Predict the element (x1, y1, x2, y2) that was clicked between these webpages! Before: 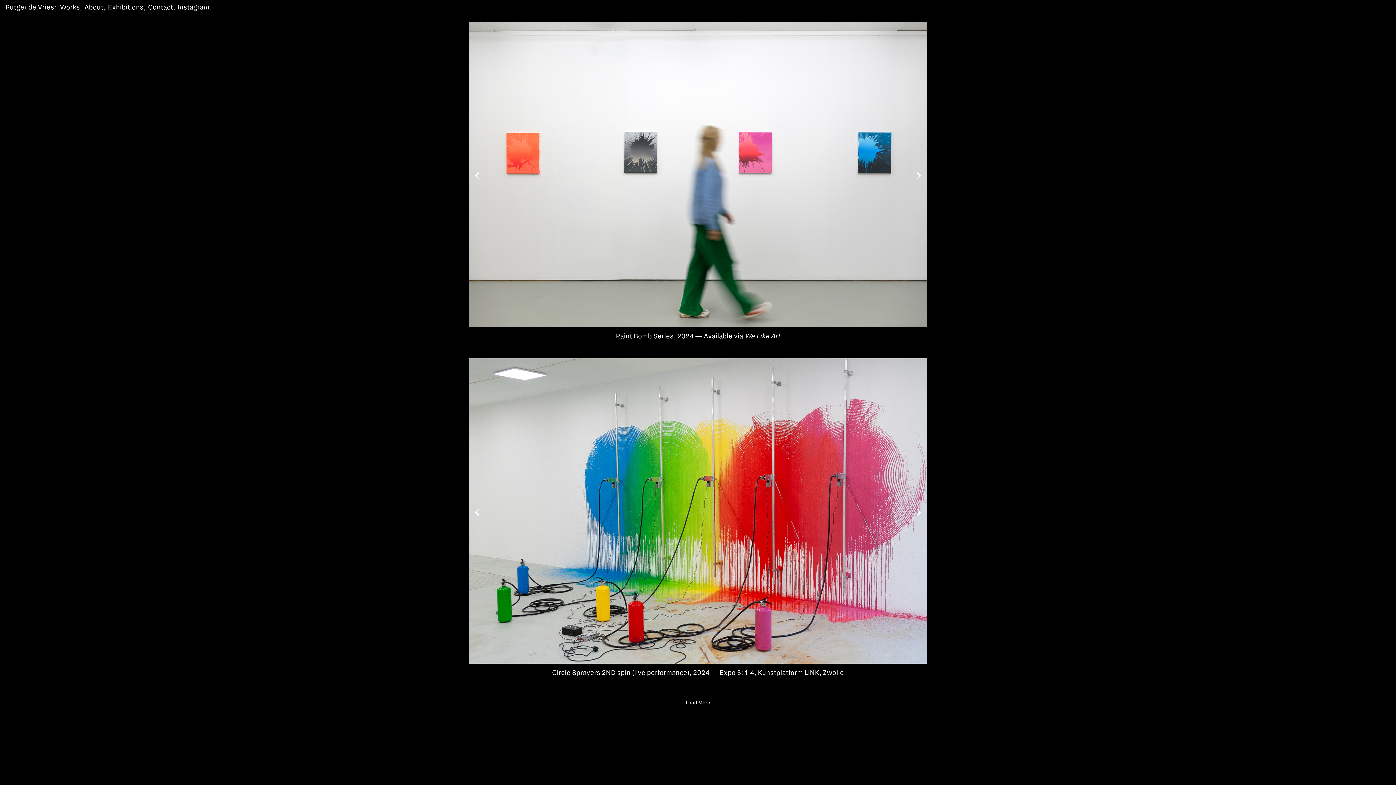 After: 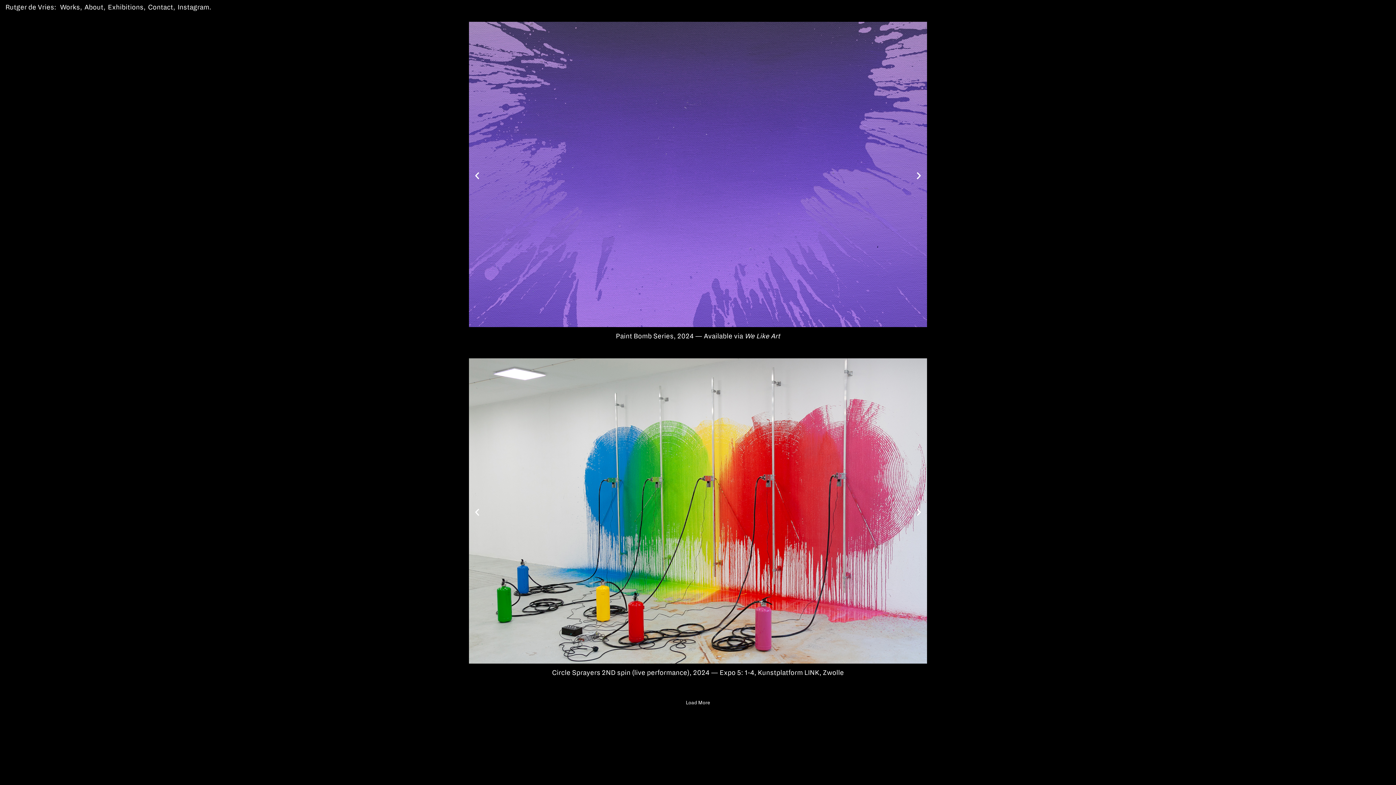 Action: bbox: (472, 171, 481, 180) label: Previous slide